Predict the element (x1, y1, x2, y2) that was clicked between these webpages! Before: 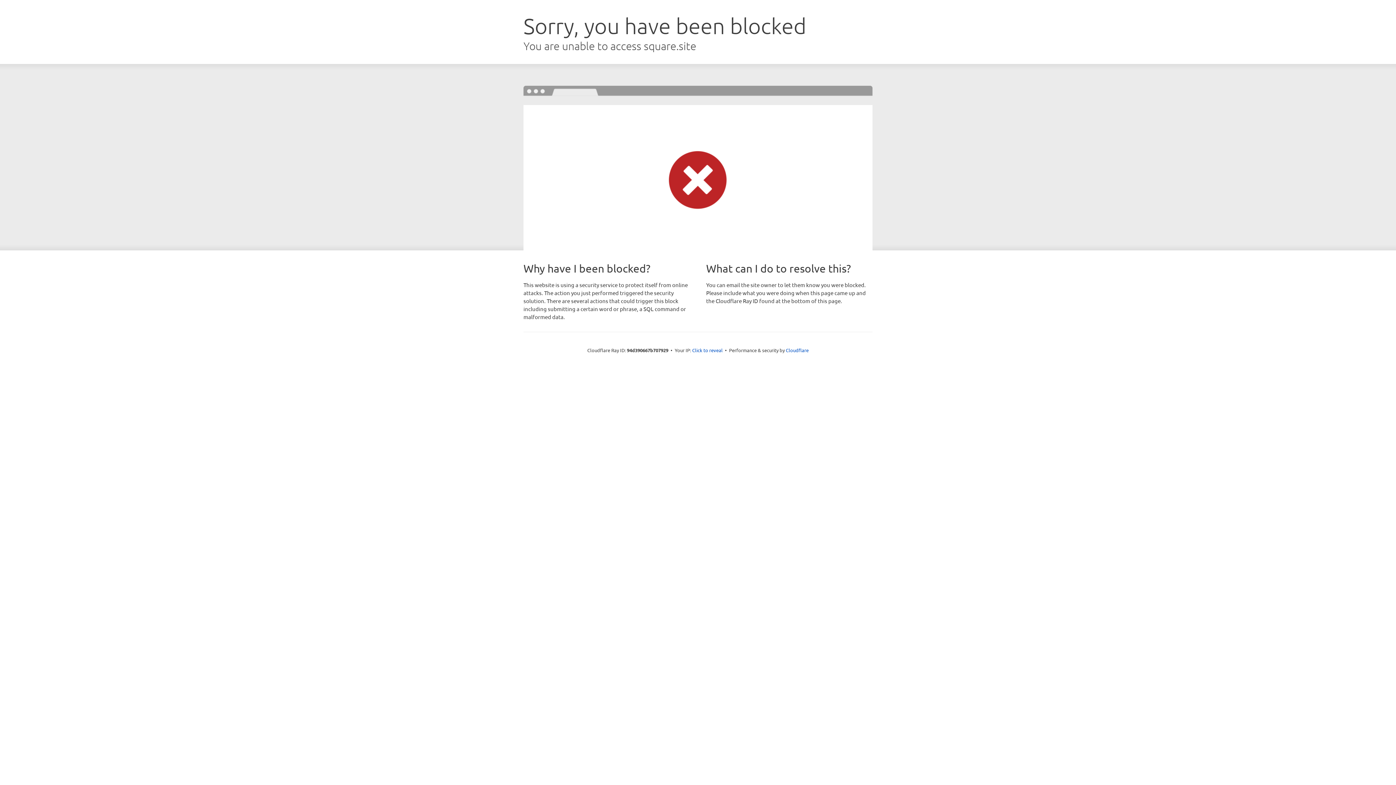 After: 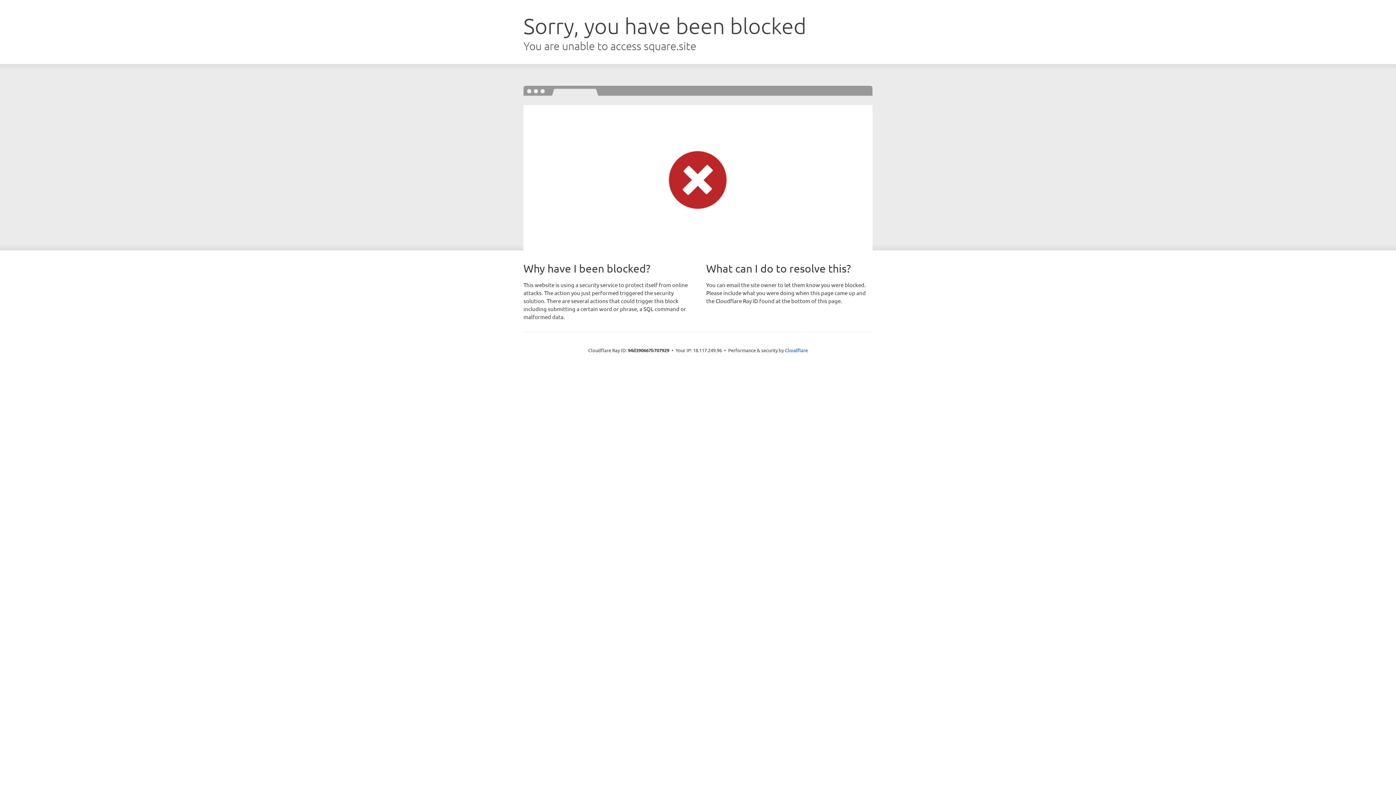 Action: label: Click to reveal bbox: (692, 346, 722, 353)